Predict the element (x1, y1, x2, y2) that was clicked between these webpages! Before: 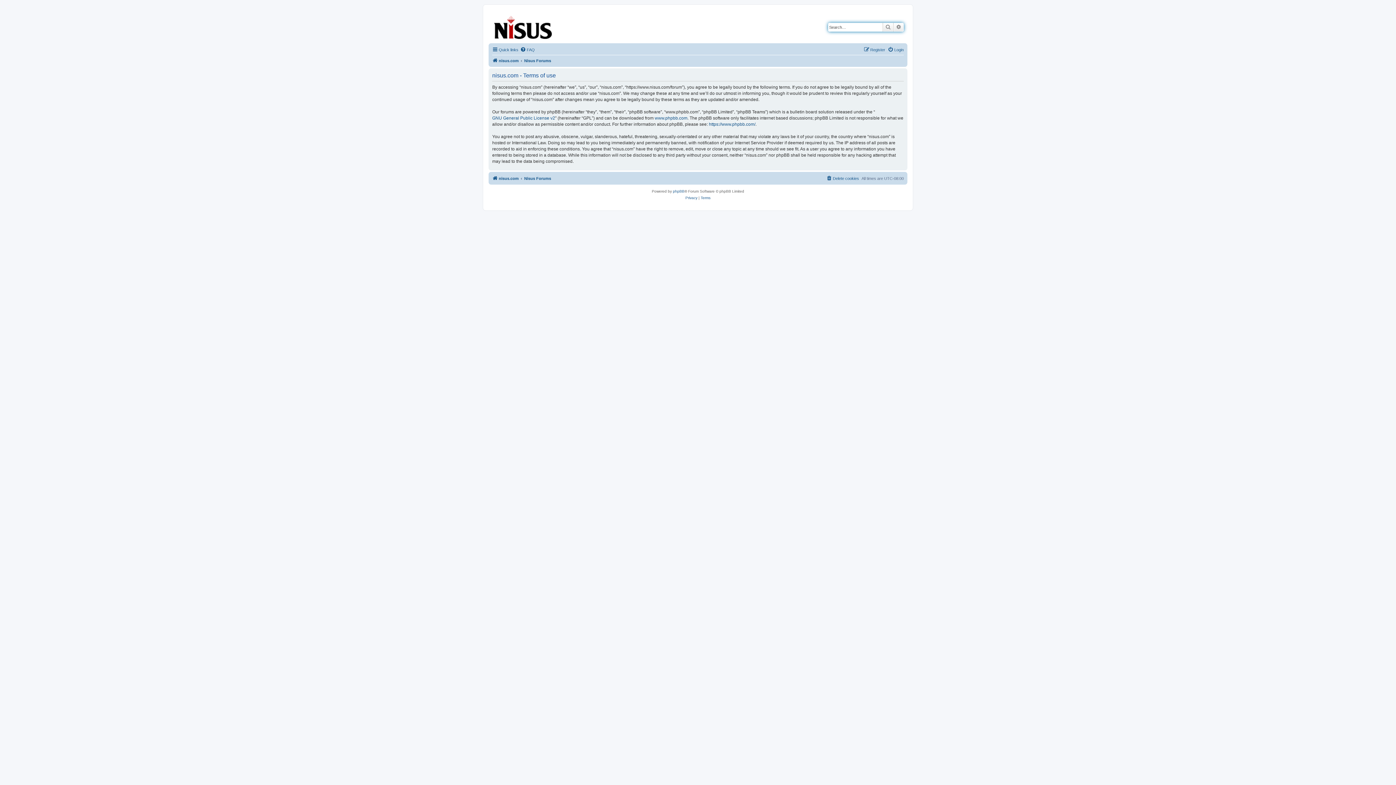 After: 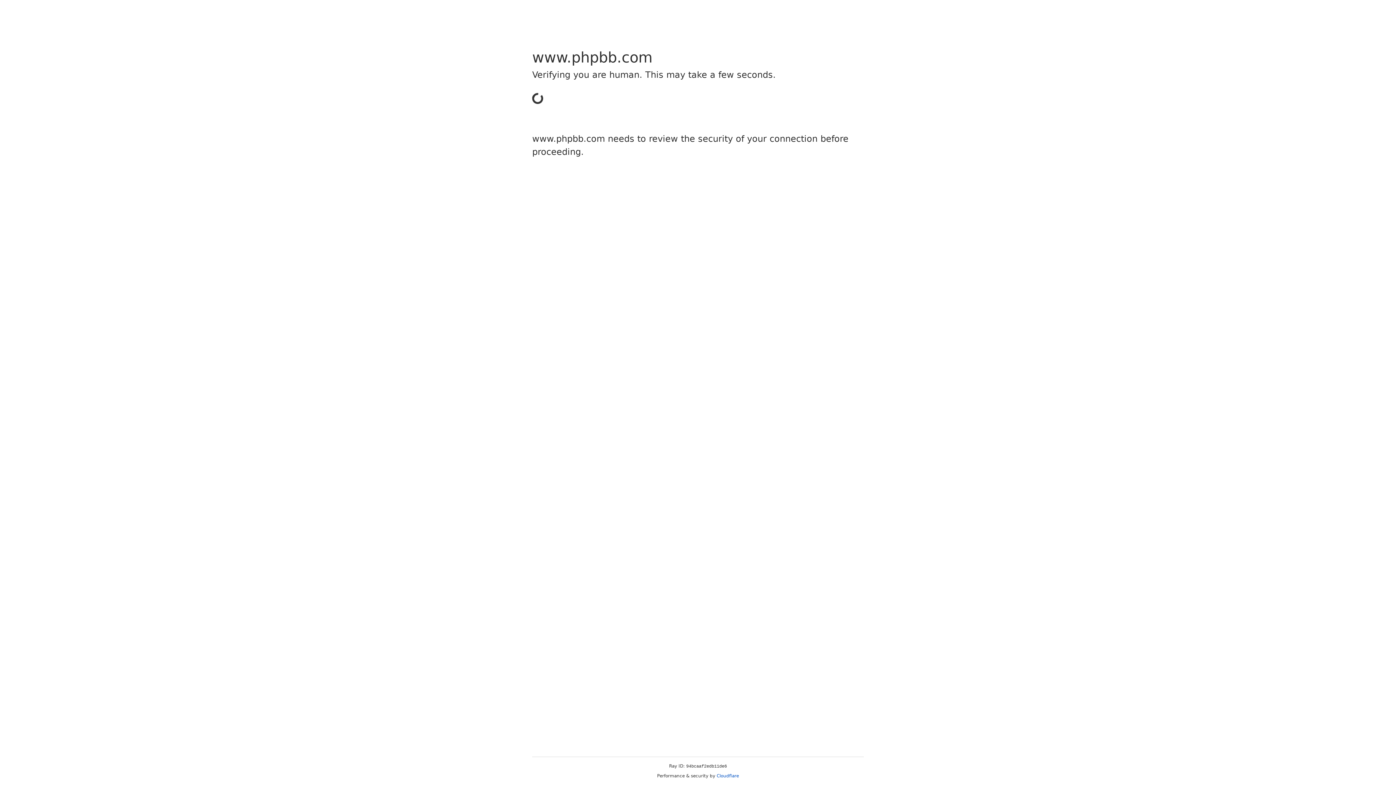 Action: bbox: (654, 115, 687, 121) label: www.phpbb.com